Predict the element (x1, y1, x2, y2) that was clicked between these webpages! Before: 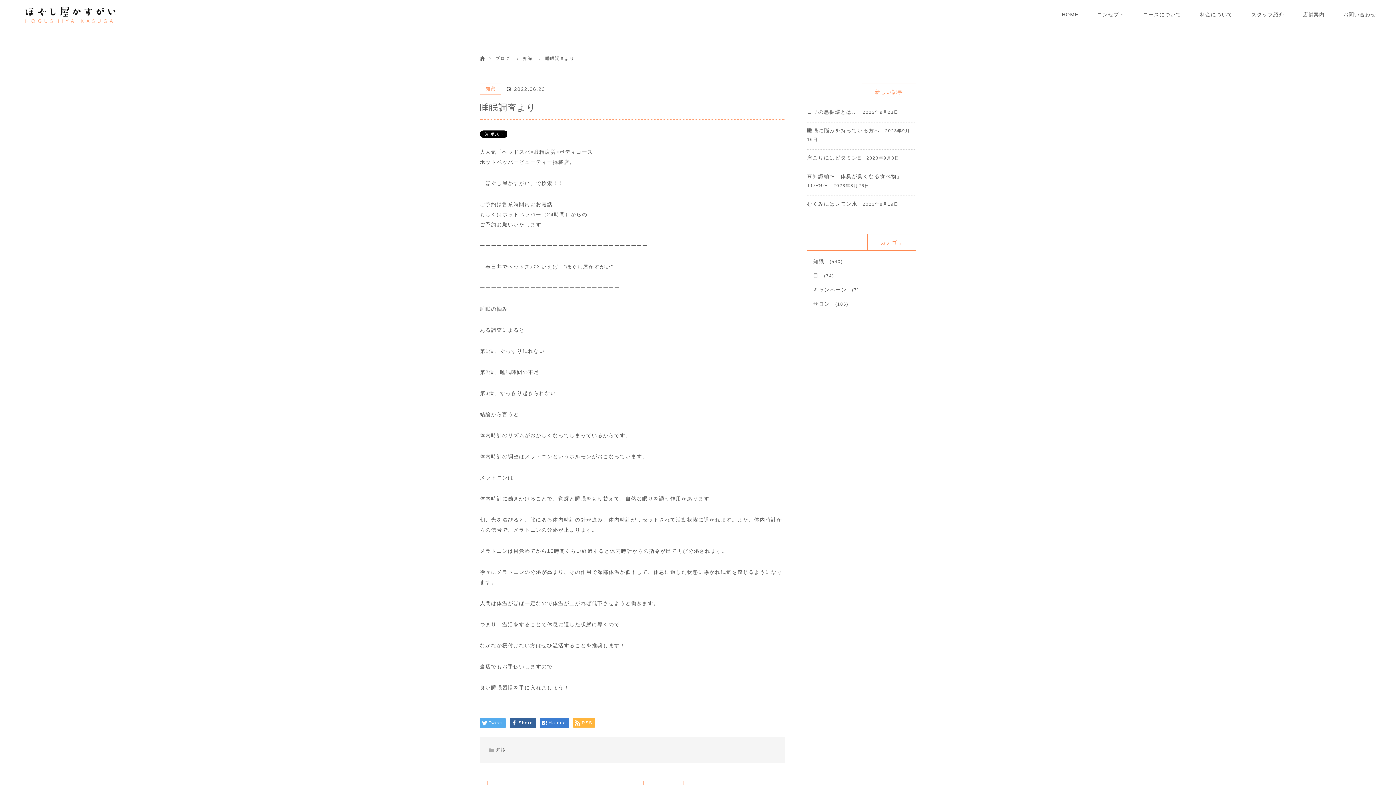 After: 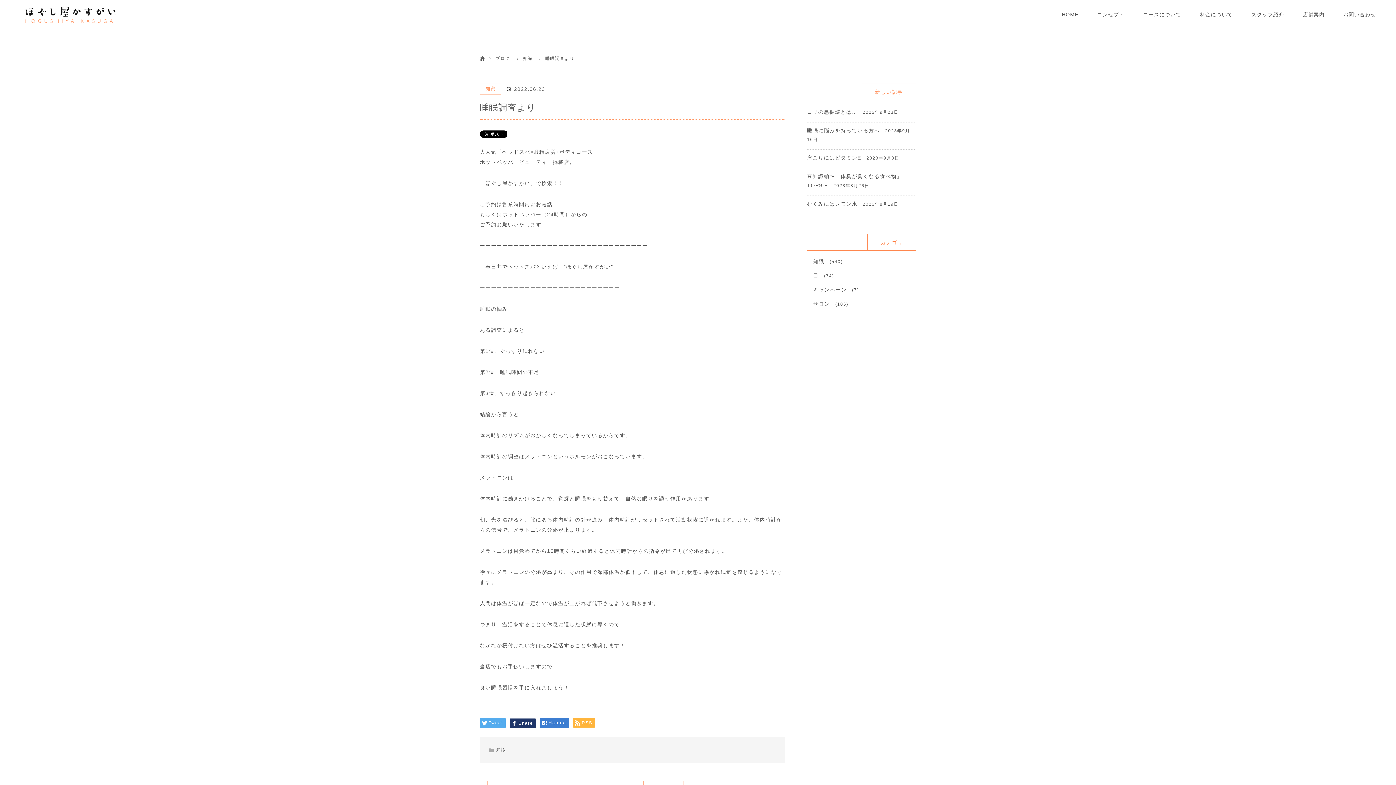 Action: bbox: (509, 718, 536, 728) label: Share